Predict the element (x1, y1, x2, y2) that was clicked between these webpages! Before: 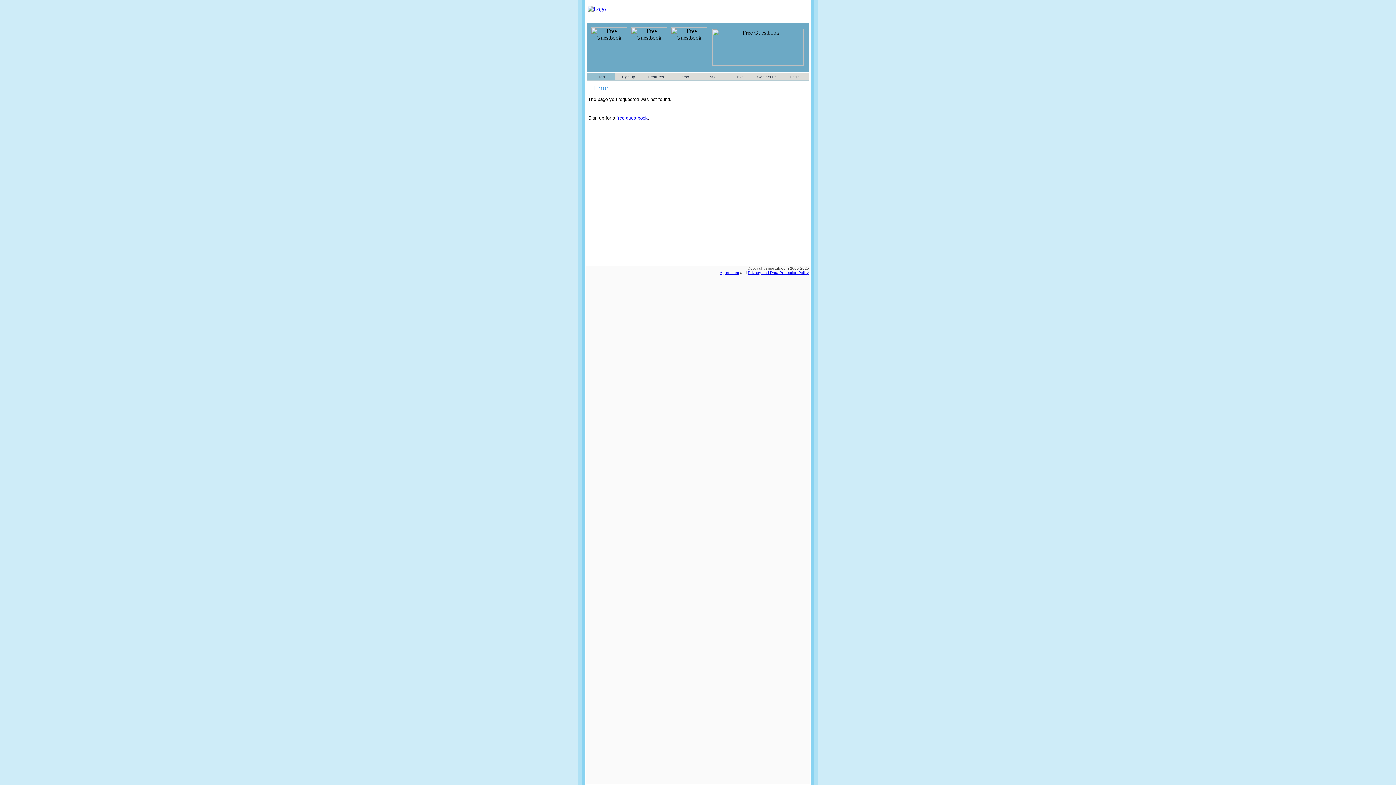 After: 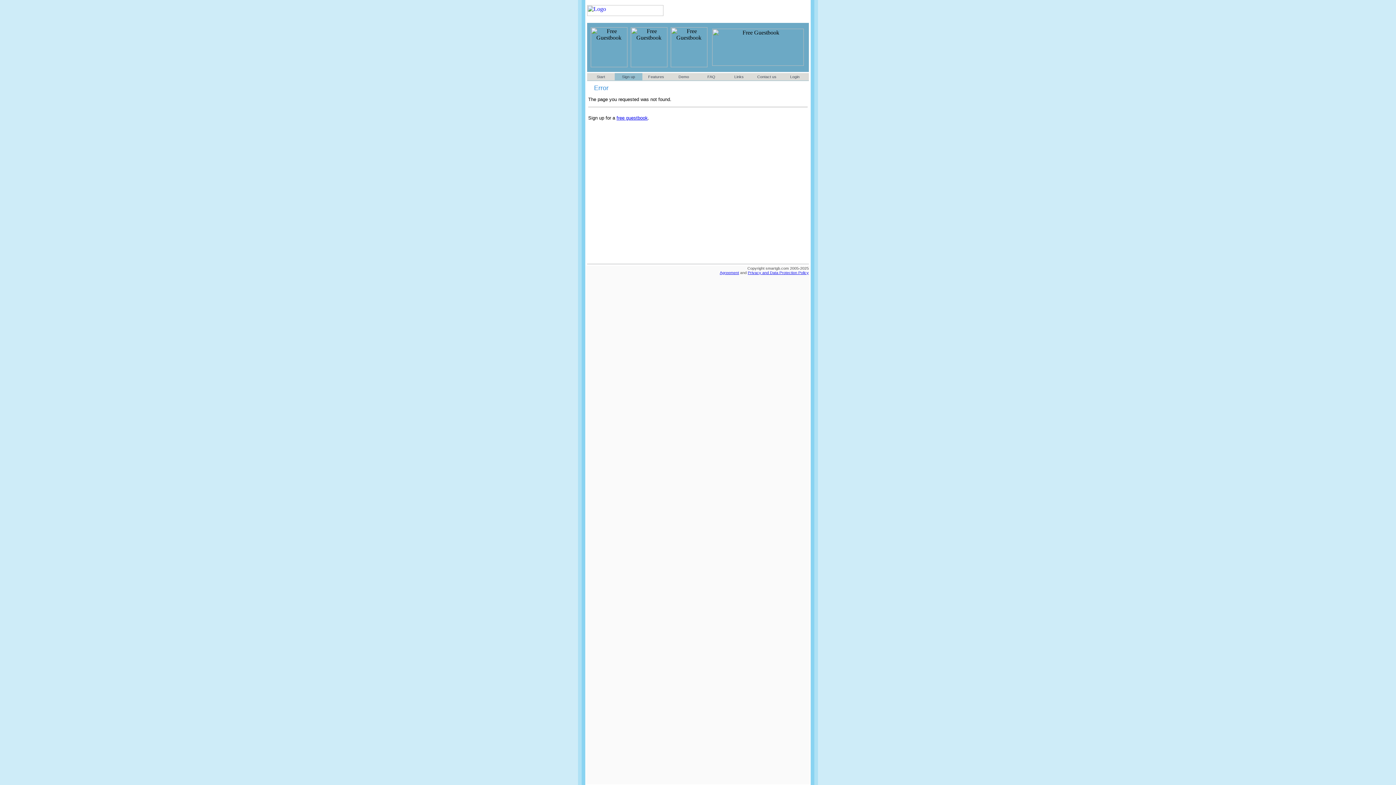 Action: bbox: (616, 115, 648, 120) label: free guestbook